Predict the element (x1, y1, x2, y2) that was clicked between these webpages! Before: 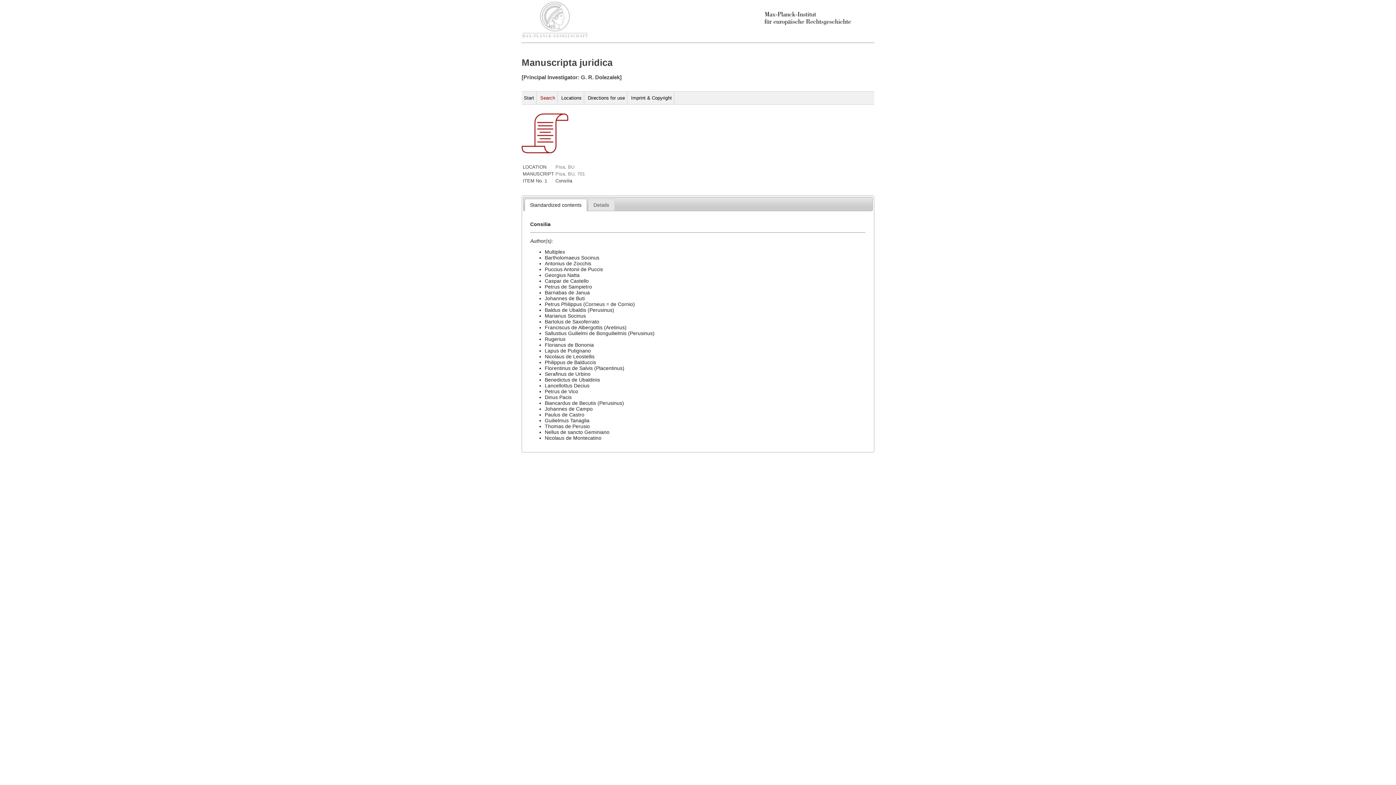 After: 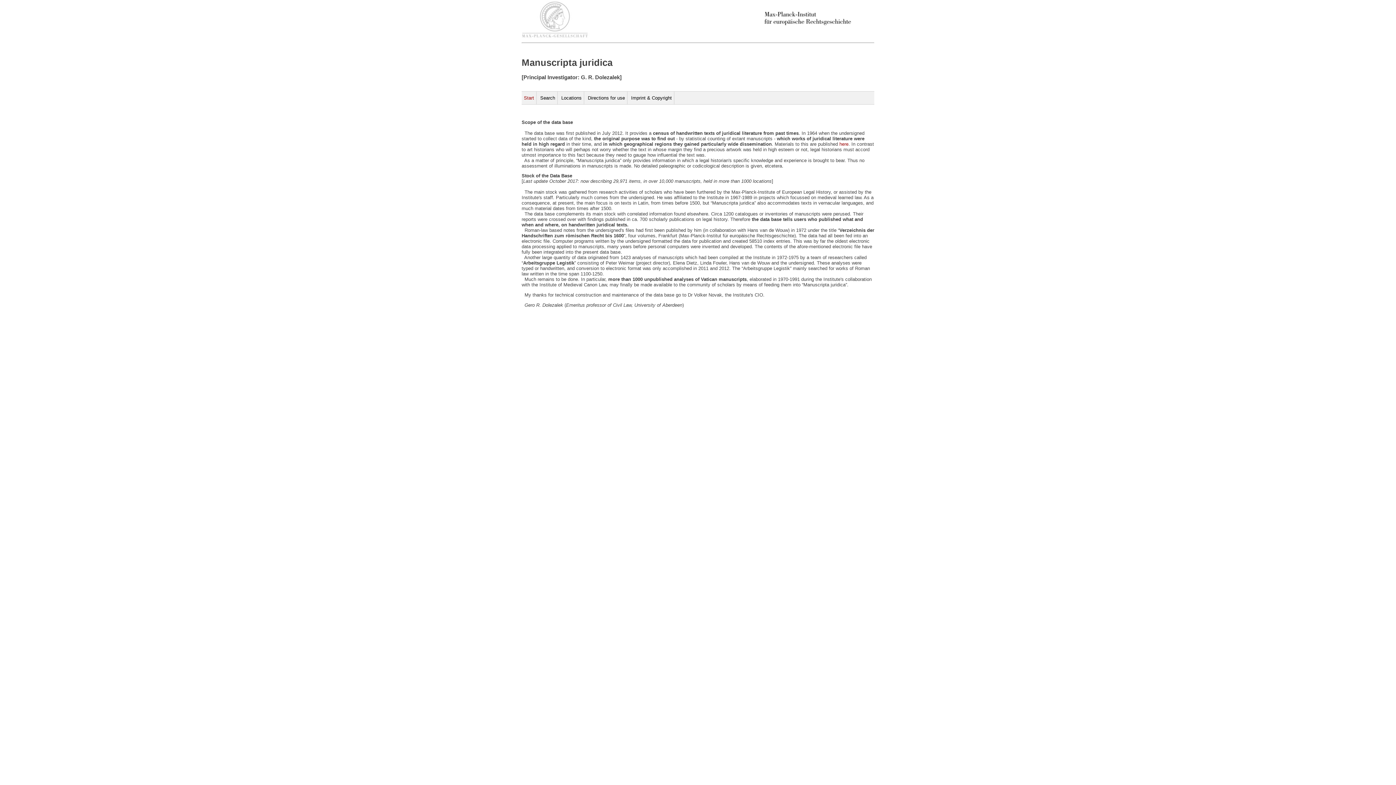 Action: label: Start bbox: (521, 91, 536, 104)